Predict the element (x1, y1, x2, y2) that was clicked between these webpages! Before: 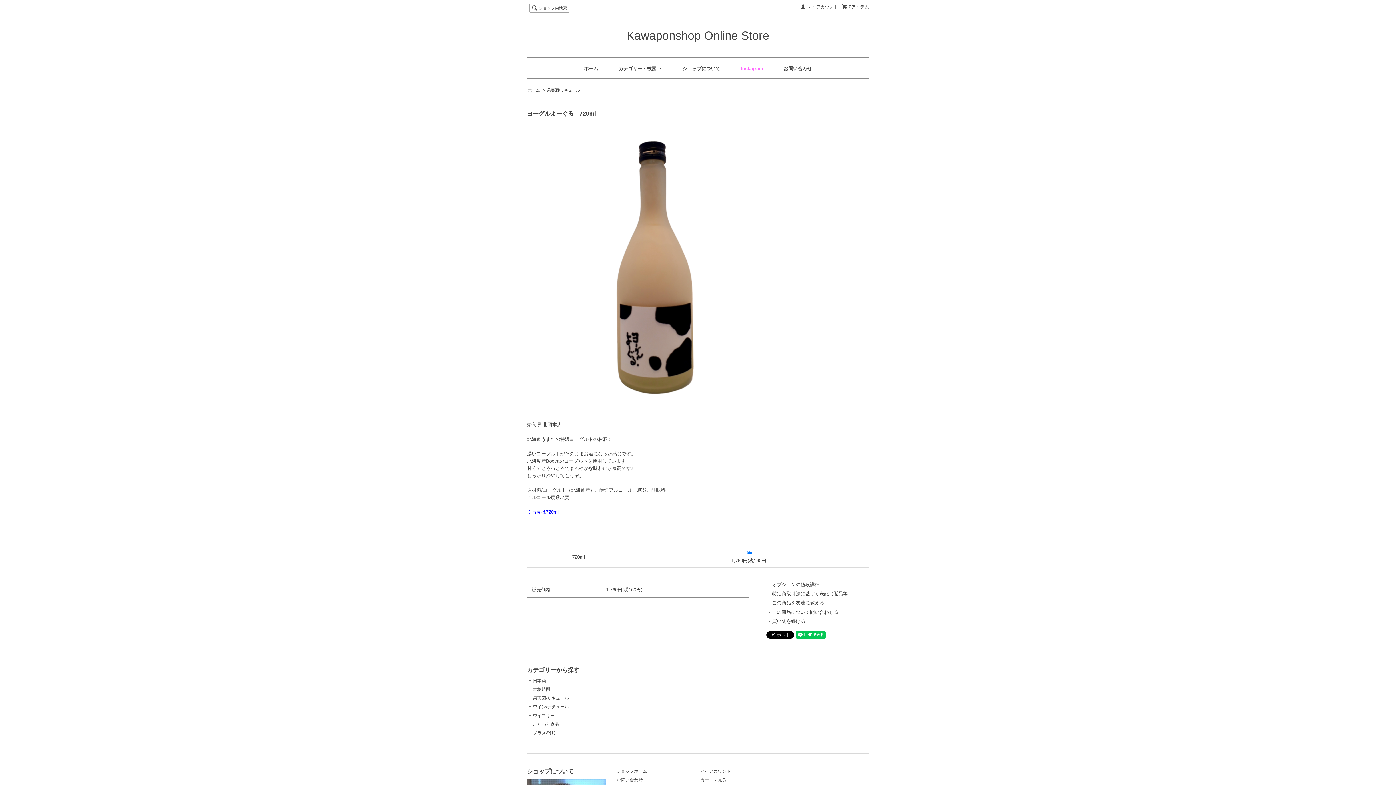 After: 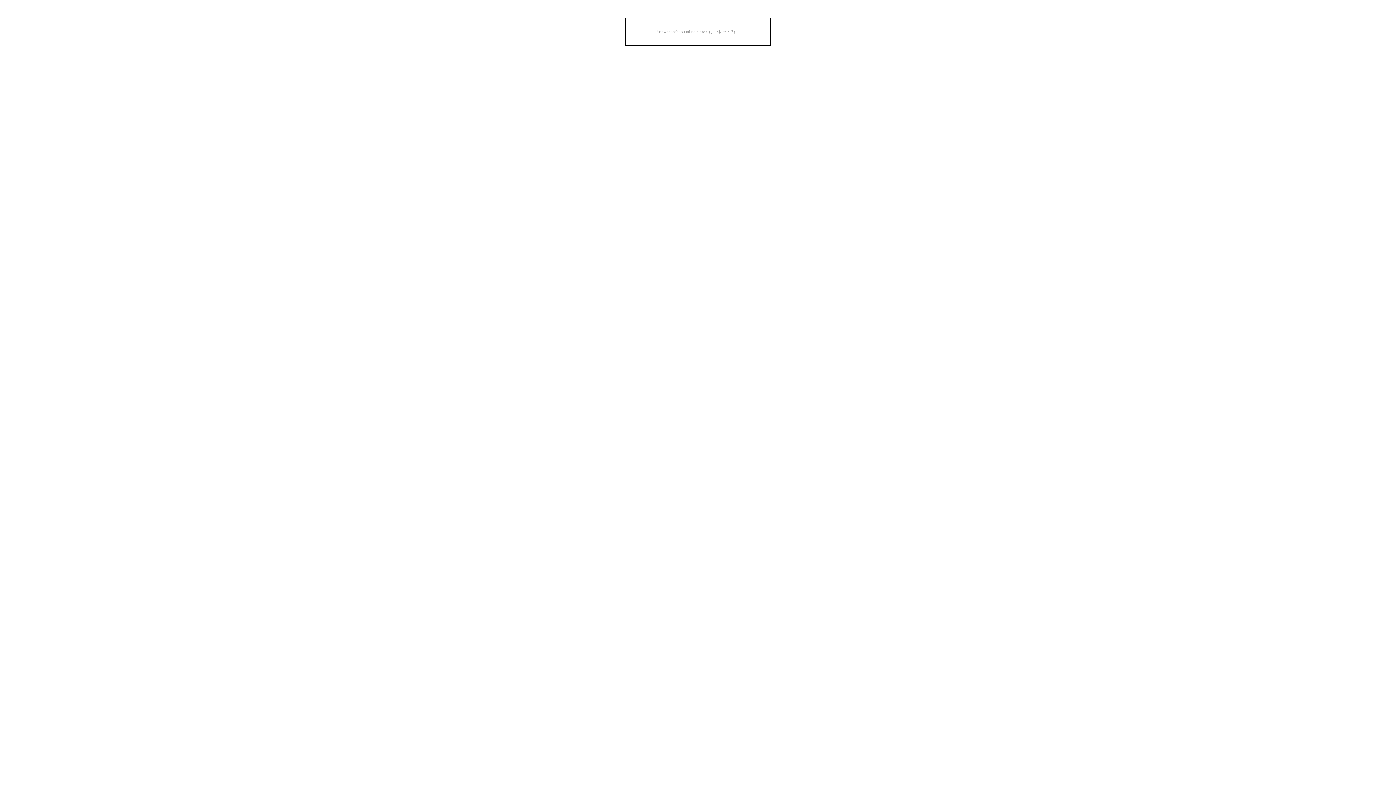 Action: label: お問い合わせ bbox: (616, 777, 642, 782)